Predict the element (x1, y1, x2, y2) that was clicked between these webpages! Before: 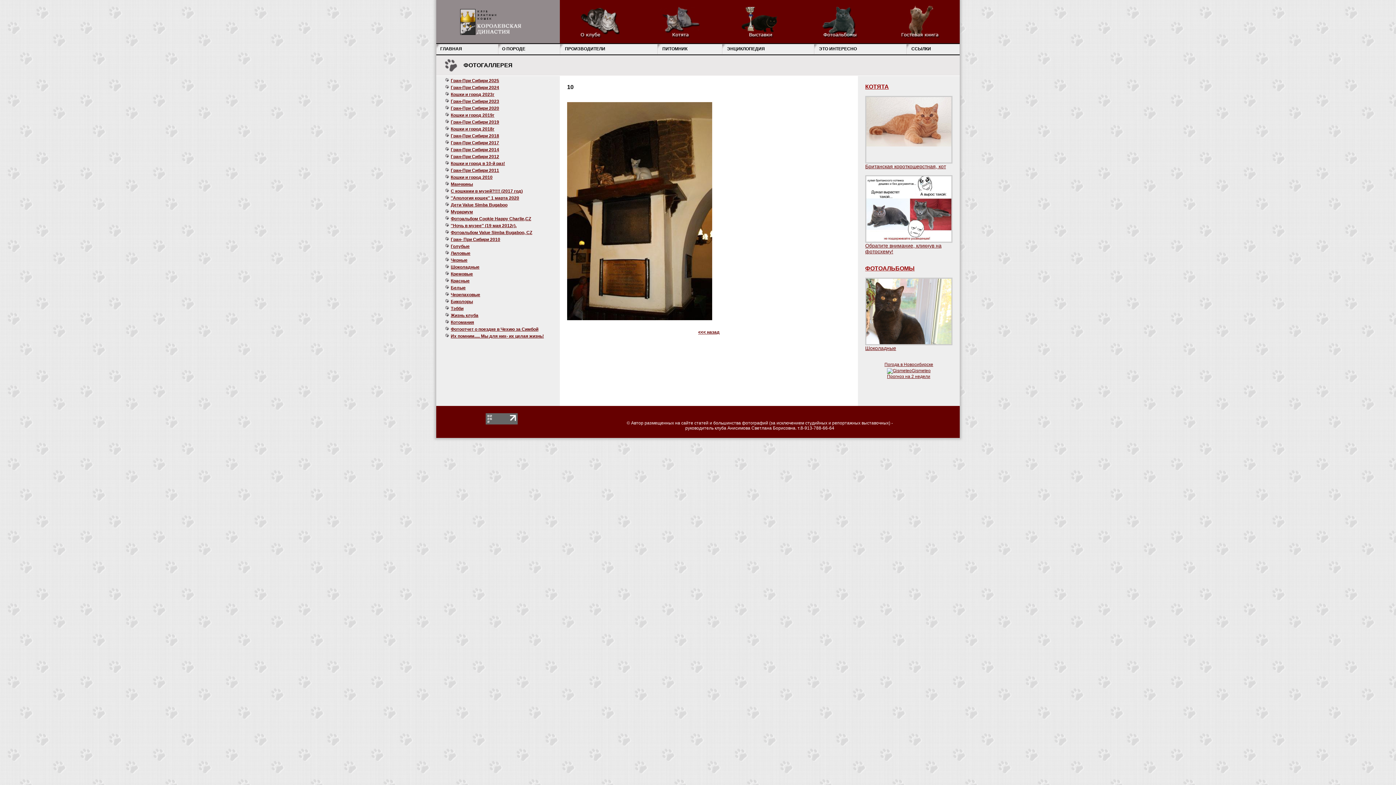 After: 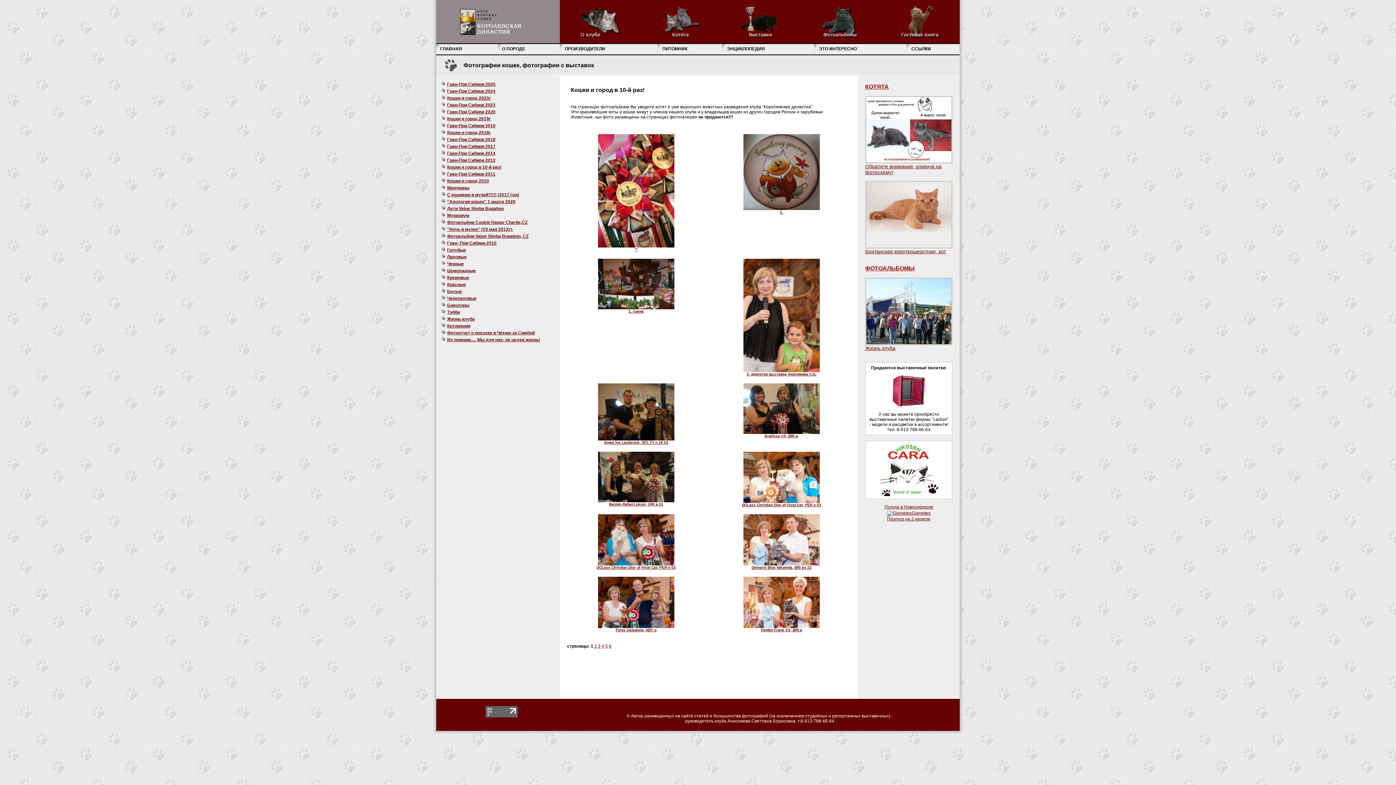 Action: bbox: (450, 161, 505, 166) label: Кошки и город в 10-й раз!